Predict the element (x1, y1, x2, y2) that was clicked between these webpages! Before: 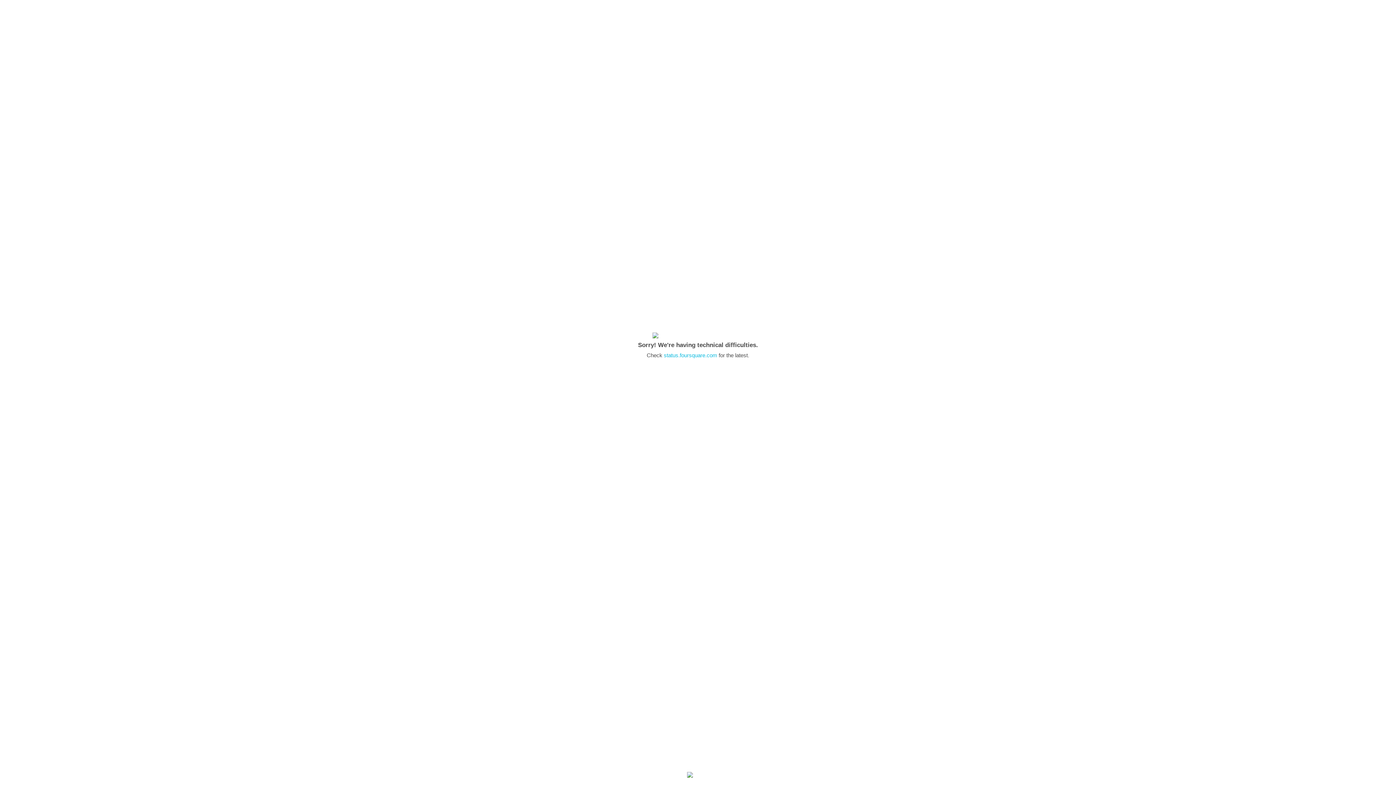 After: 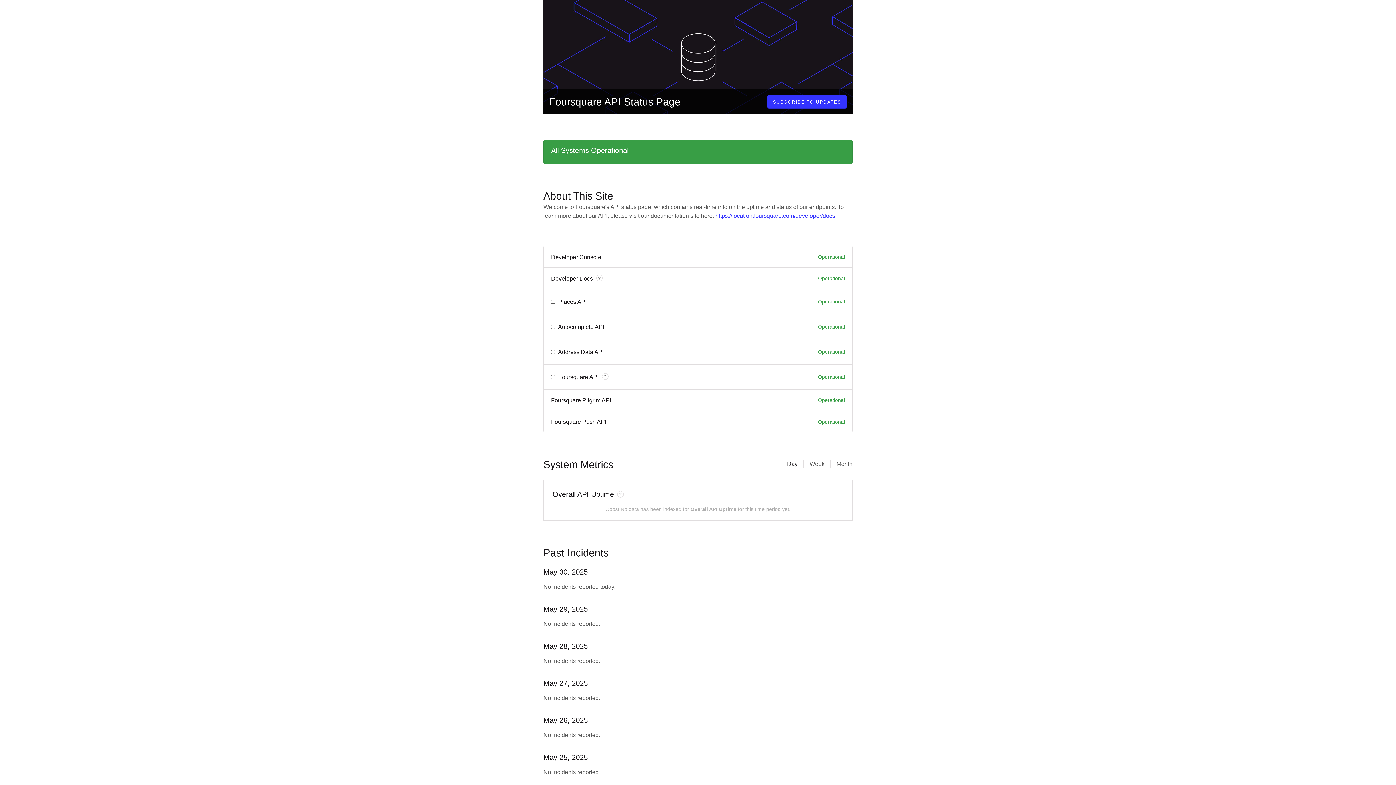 Action: bbox: (664, 352, 717, 358) label: status.foursquare.com